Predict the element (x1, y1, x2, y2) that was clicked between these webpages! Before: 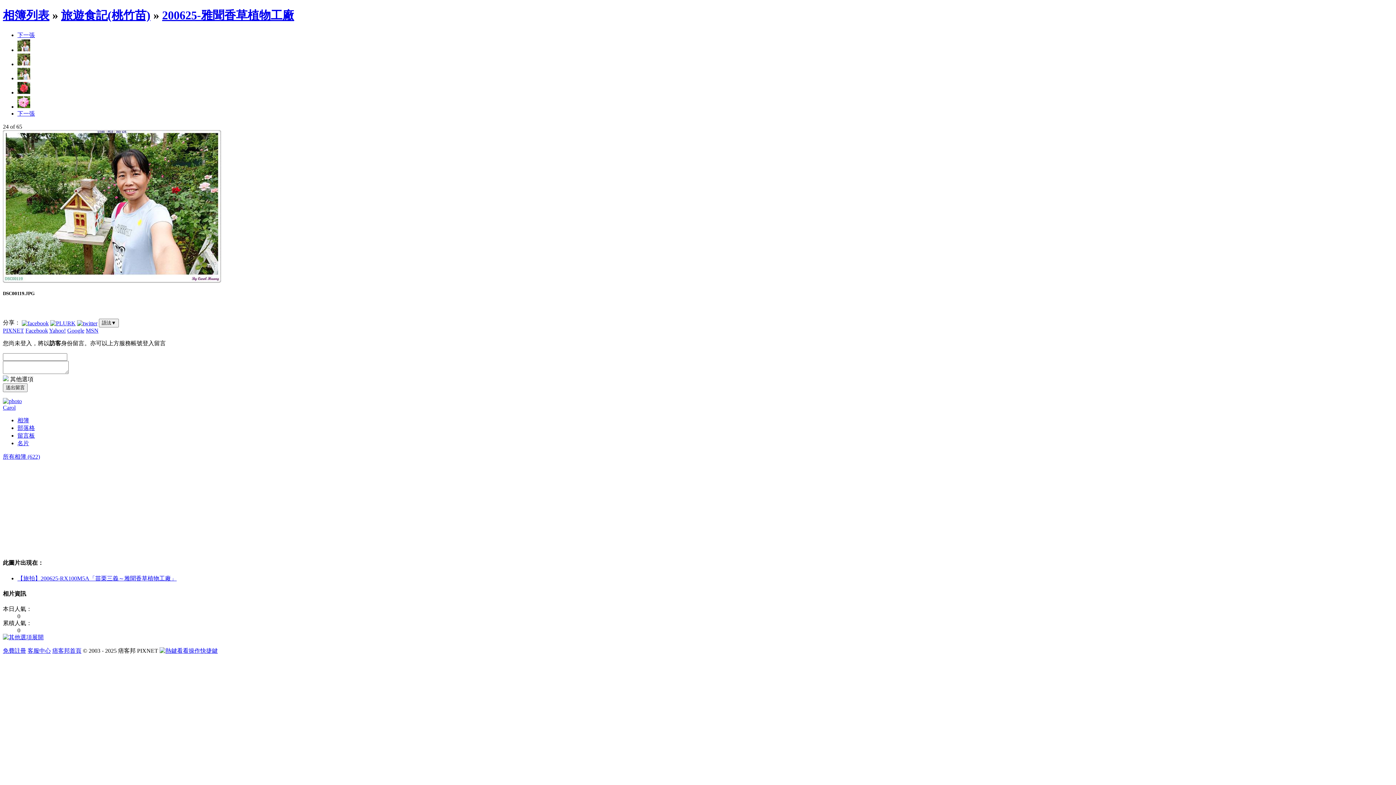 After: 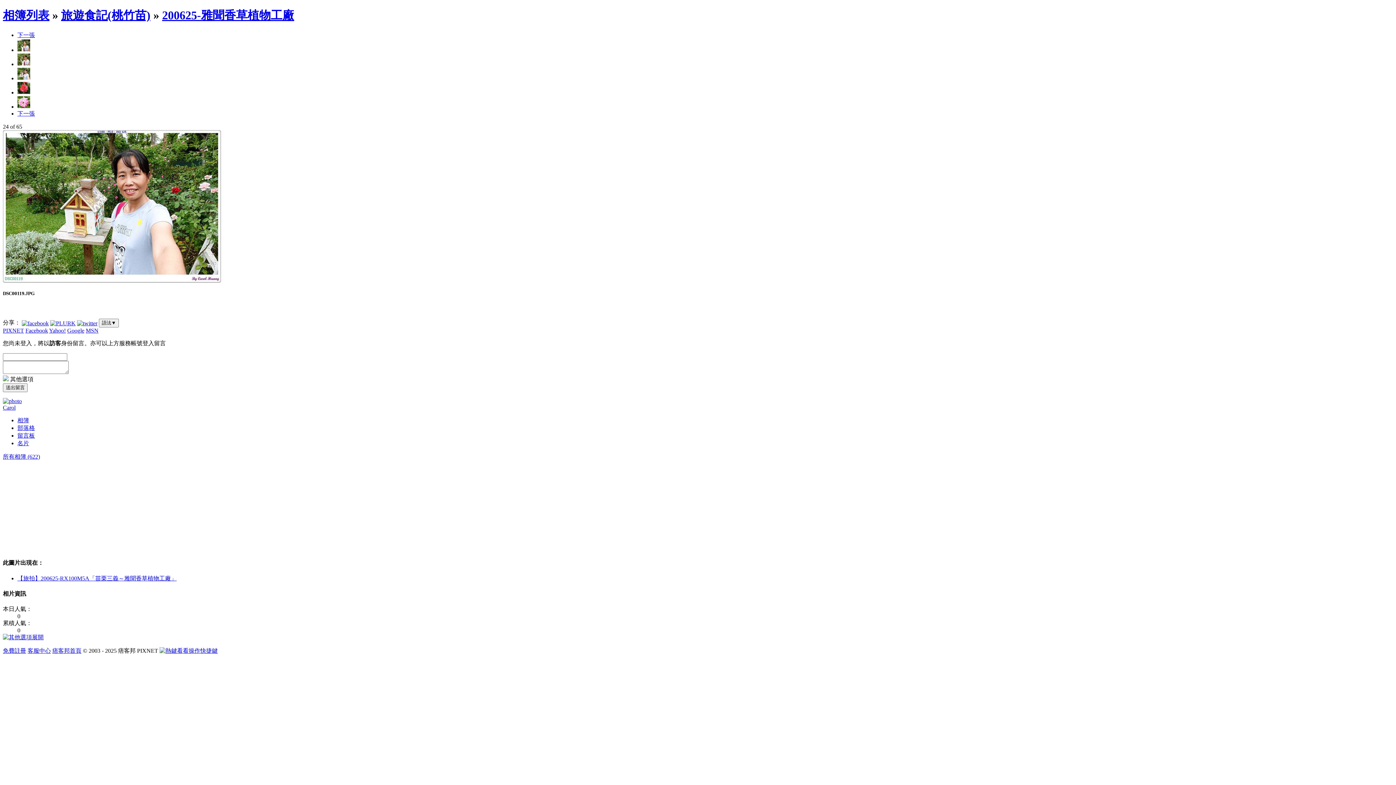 Action: bbox: (27, 648, 50, 654) label: 客服中心